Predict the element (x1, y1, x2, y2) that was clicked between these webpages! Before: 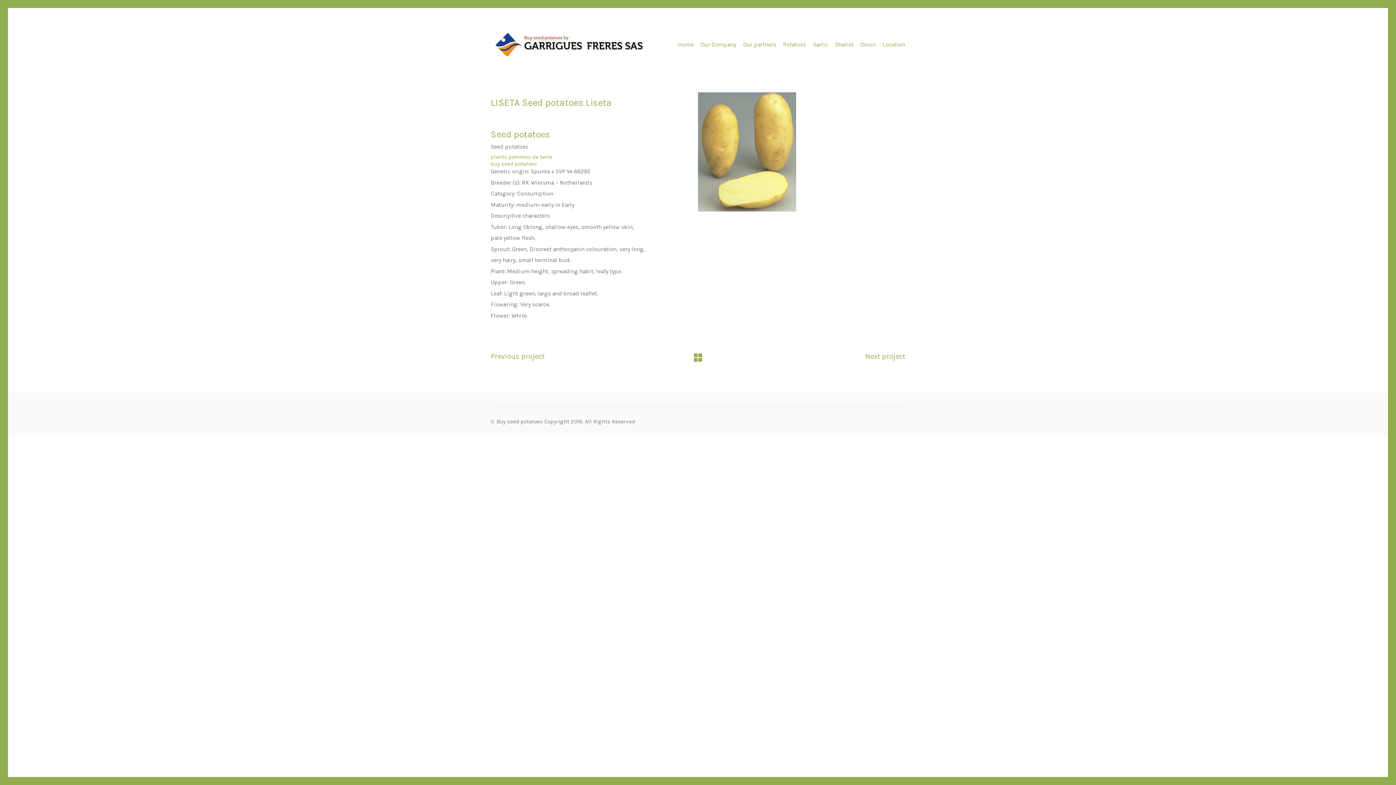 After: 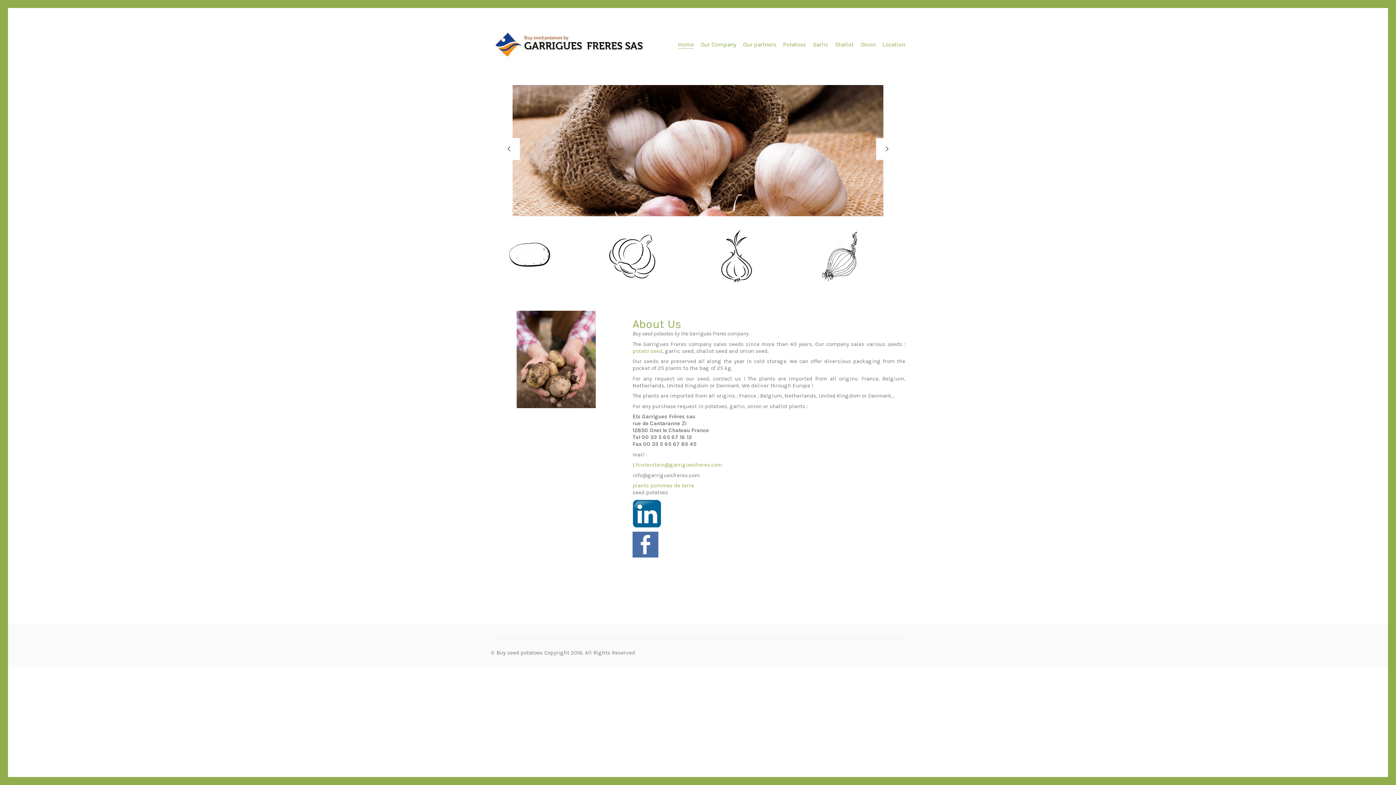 Action: bbox: (490, 26, 645, 63)